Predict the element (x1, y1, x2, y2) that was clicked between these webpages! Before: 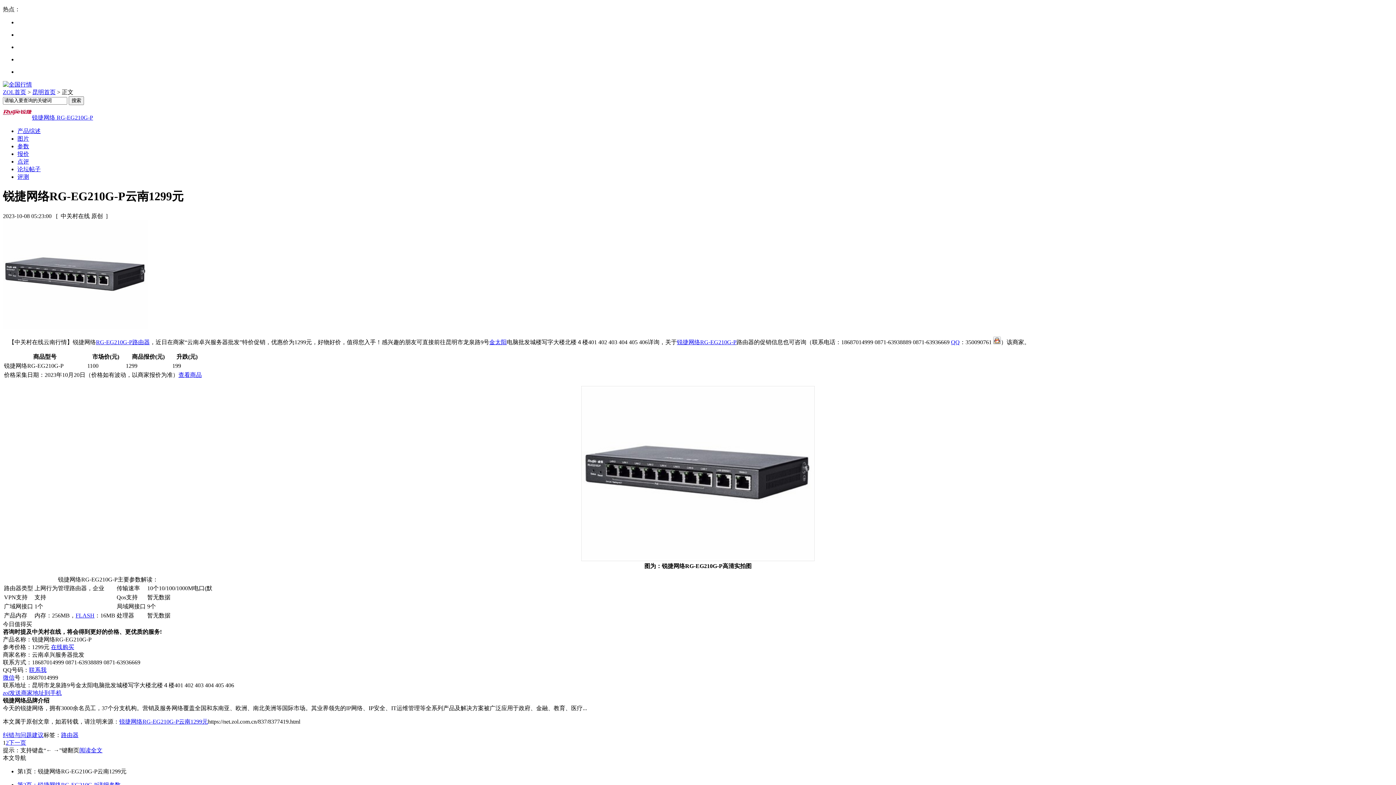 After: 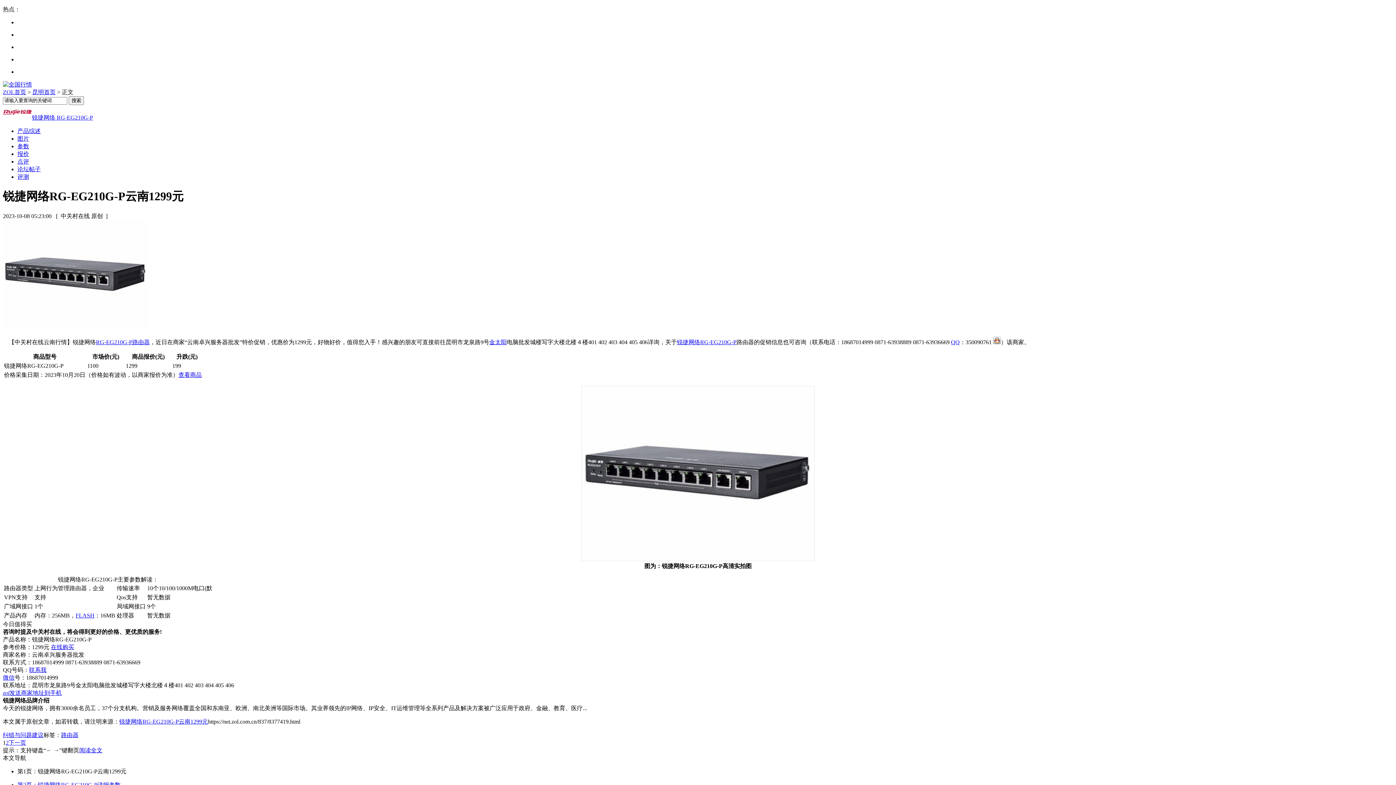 Action: bbox: (132, 339, 149, 345) label: 路由器